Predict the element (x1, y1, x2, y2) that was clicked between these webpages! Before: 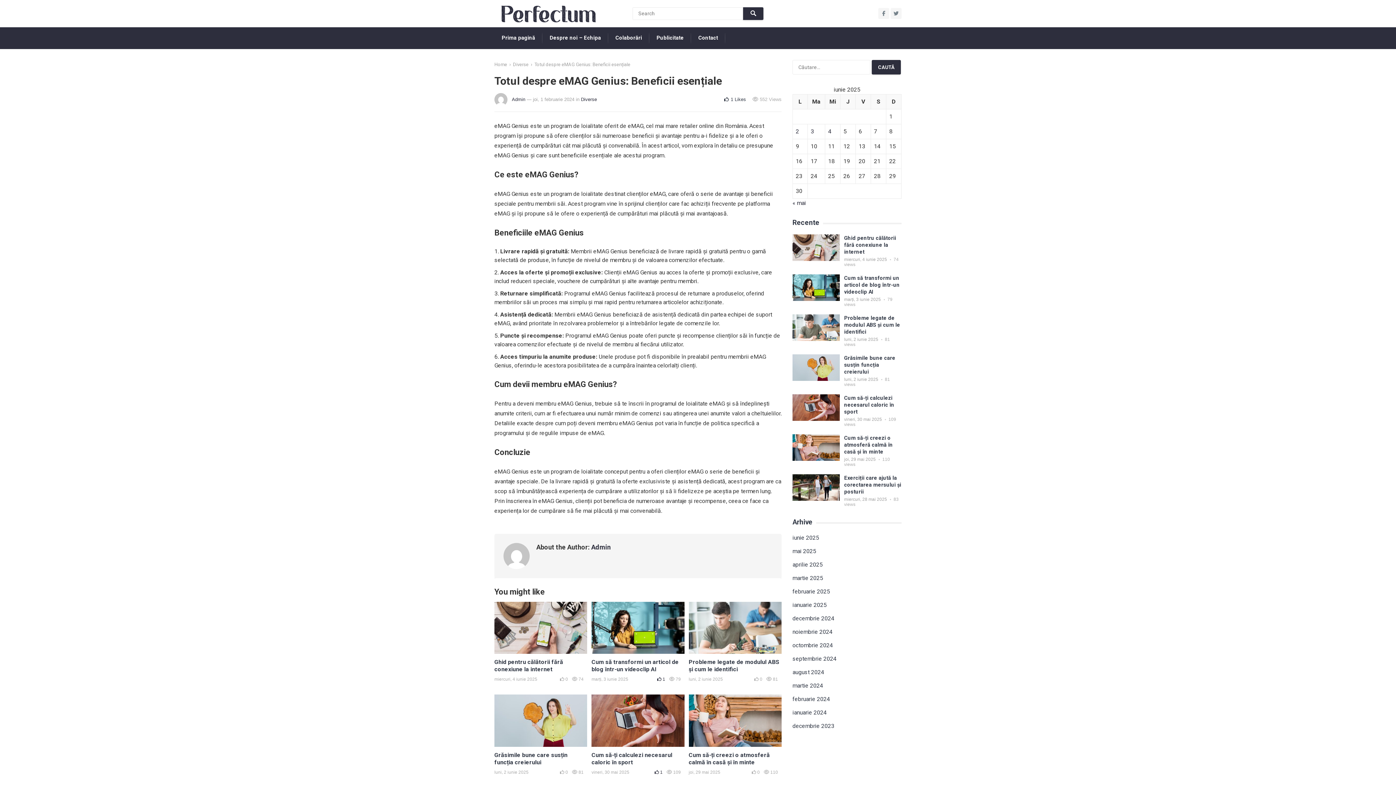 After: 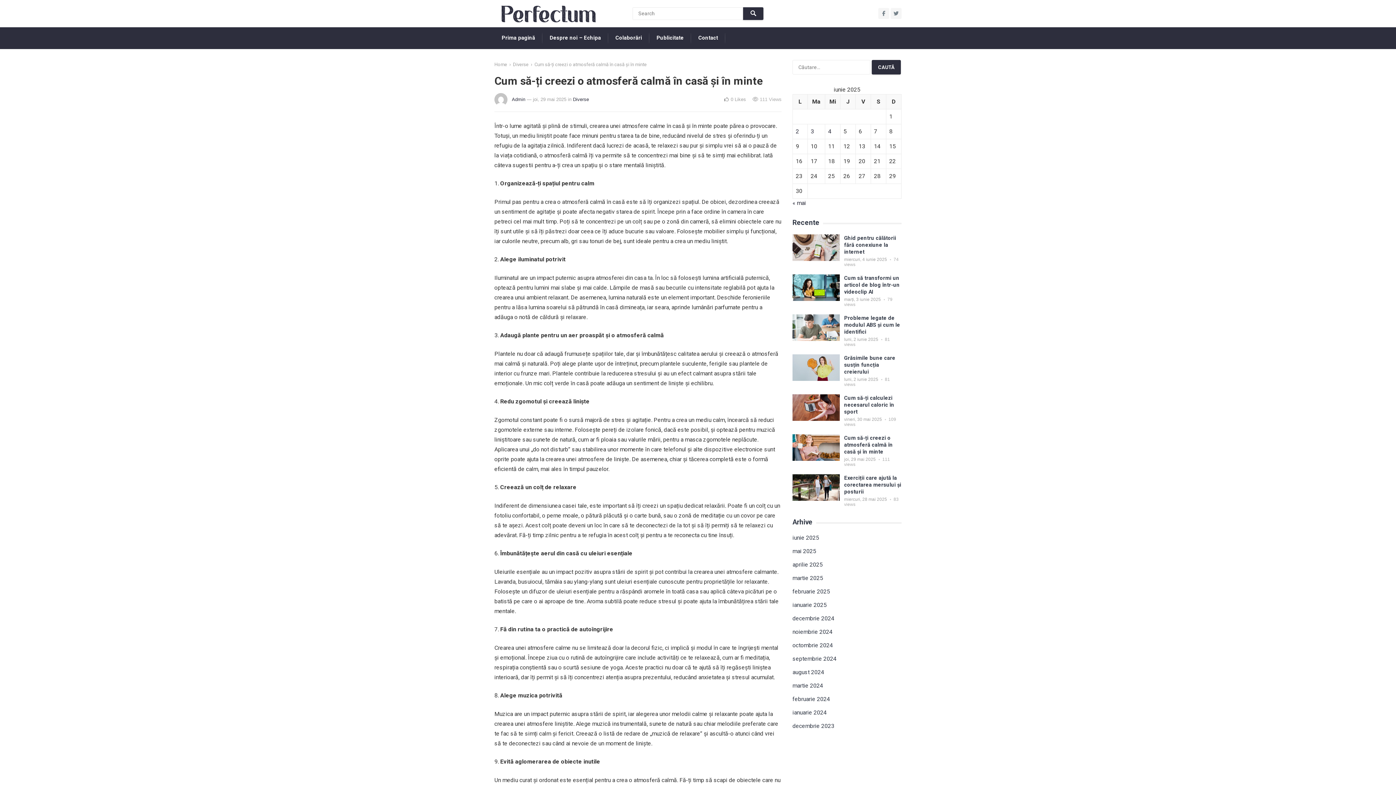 Action: bbox: (688, 751, 770, 766) label: Cum să-ți creezi o atmosferă calmă în casă și în minte